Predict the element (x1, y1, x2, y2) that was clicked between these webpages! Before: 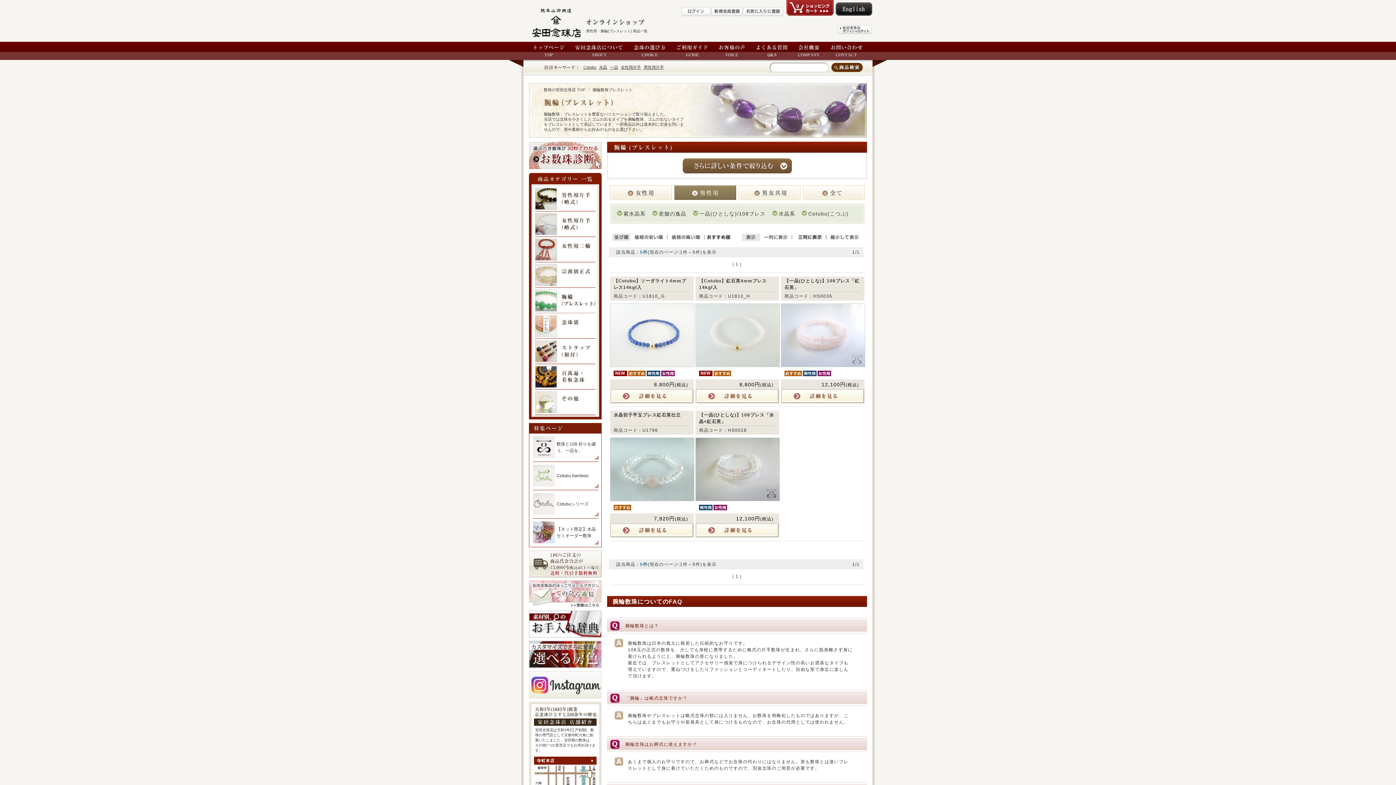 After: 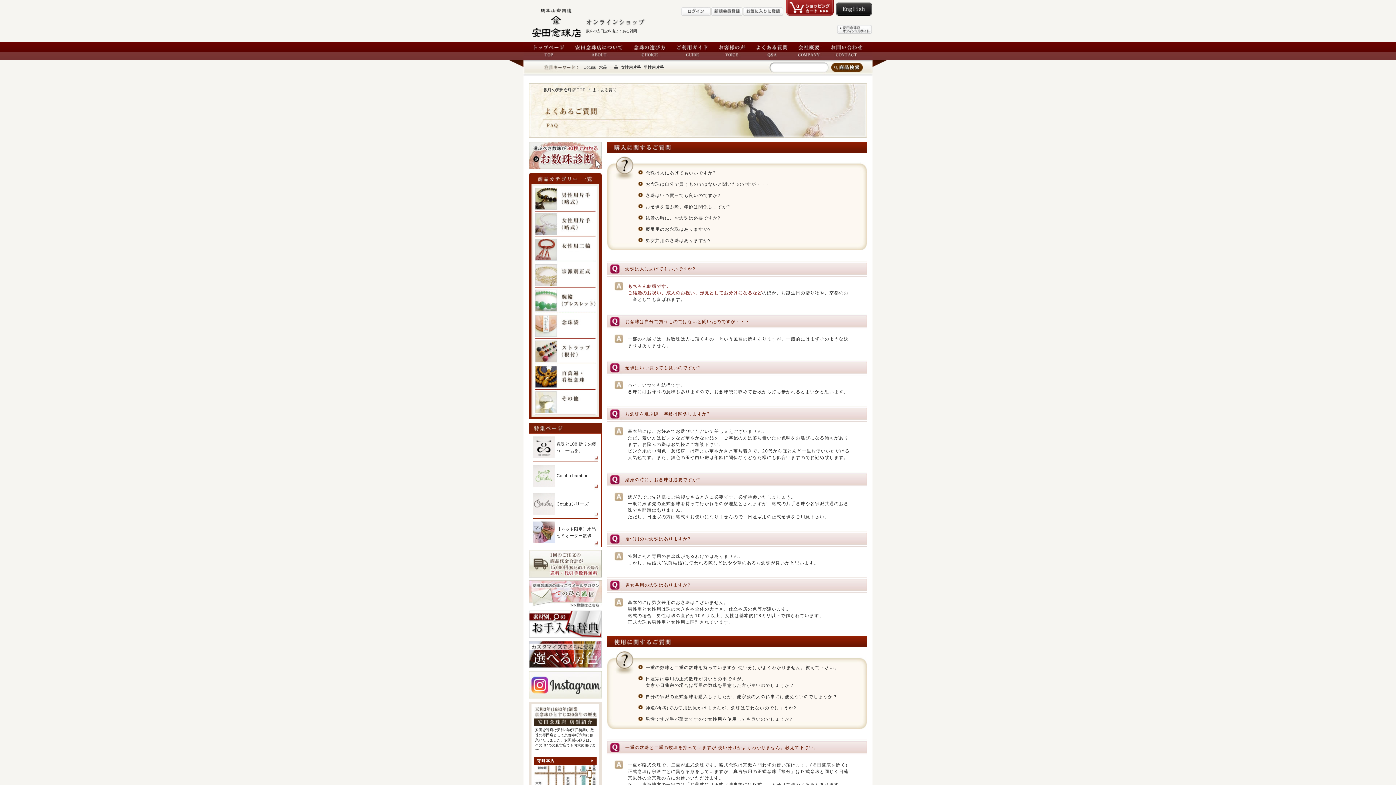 Action: bbox: (750, 41, 792, 60)